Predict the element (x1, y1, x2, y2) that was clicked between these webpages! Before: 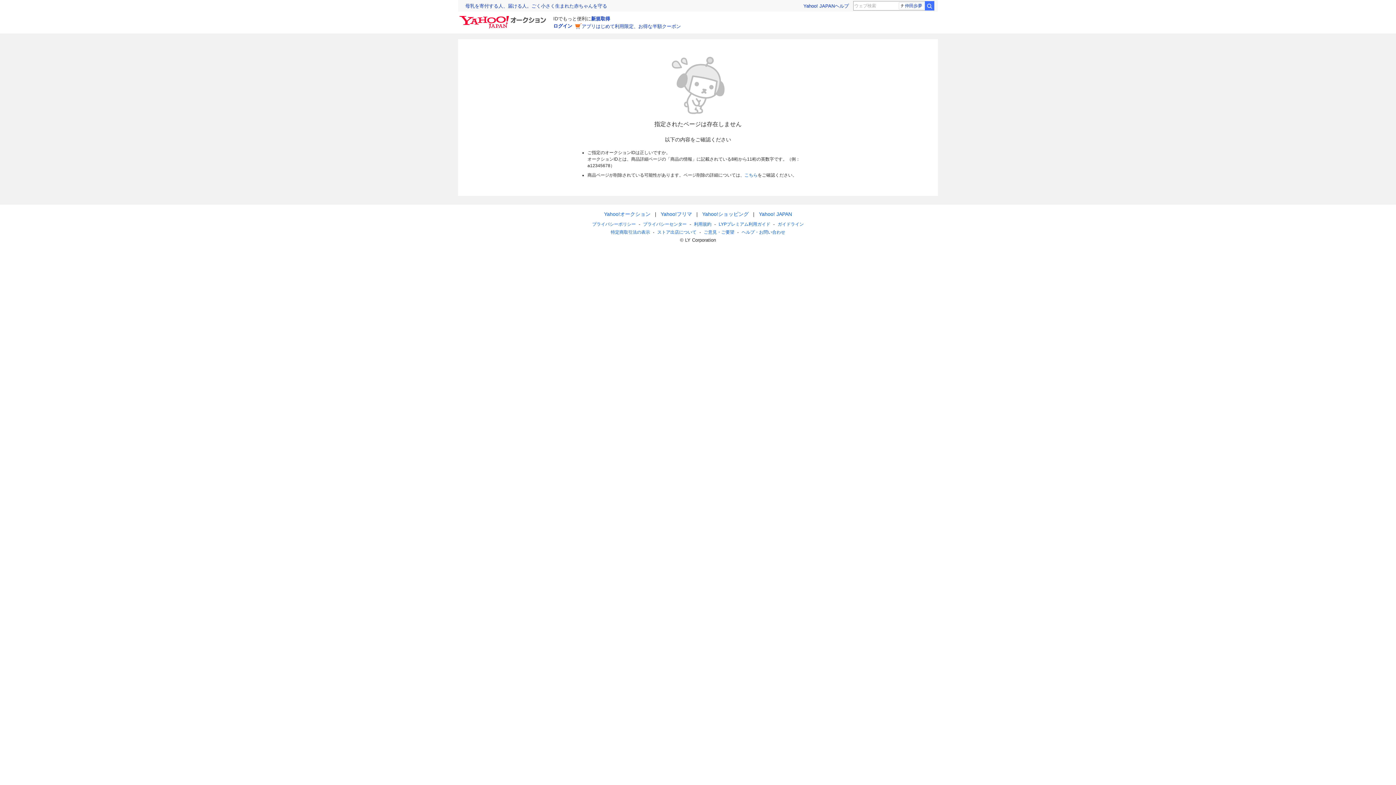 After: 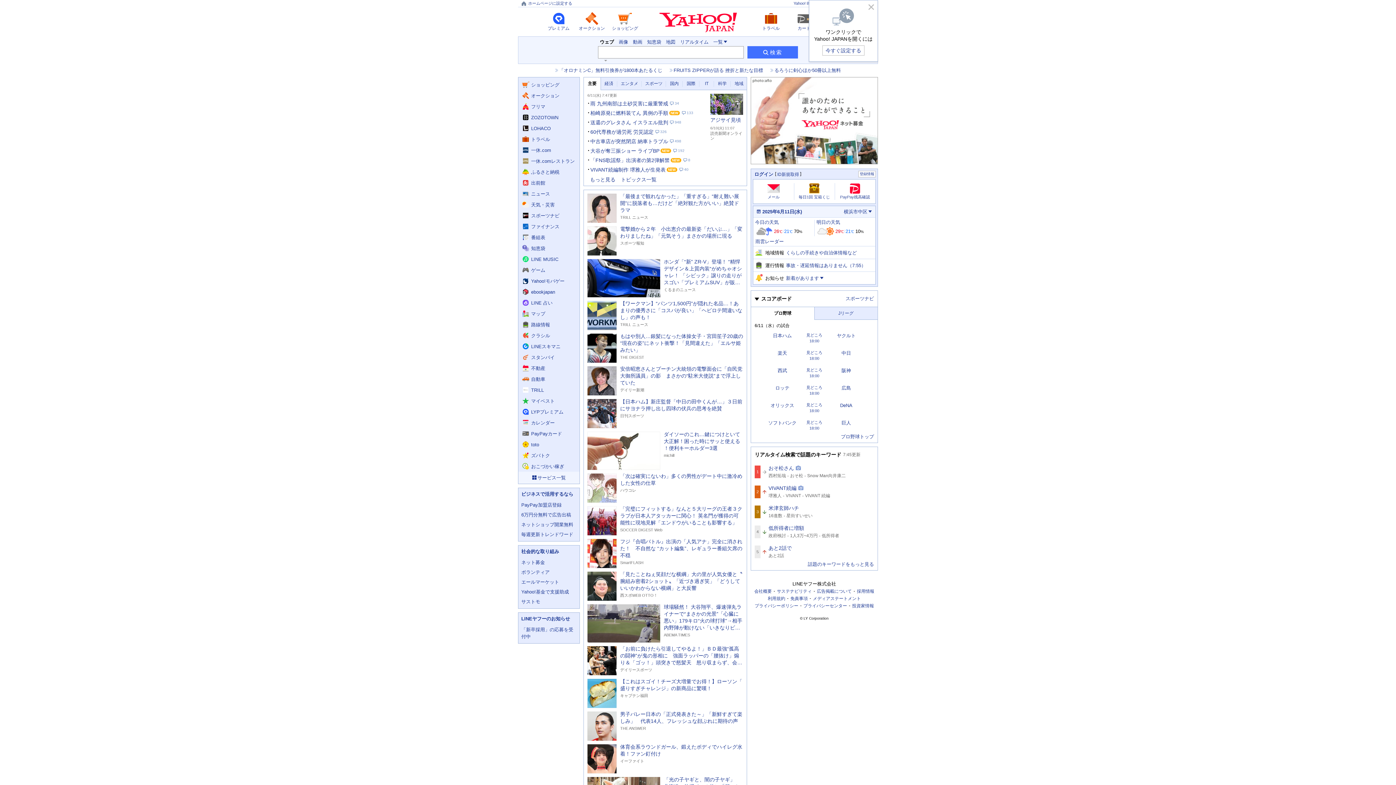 Action: label: Yahoo! JAPAN bbox: (803, 3, 834, 8)